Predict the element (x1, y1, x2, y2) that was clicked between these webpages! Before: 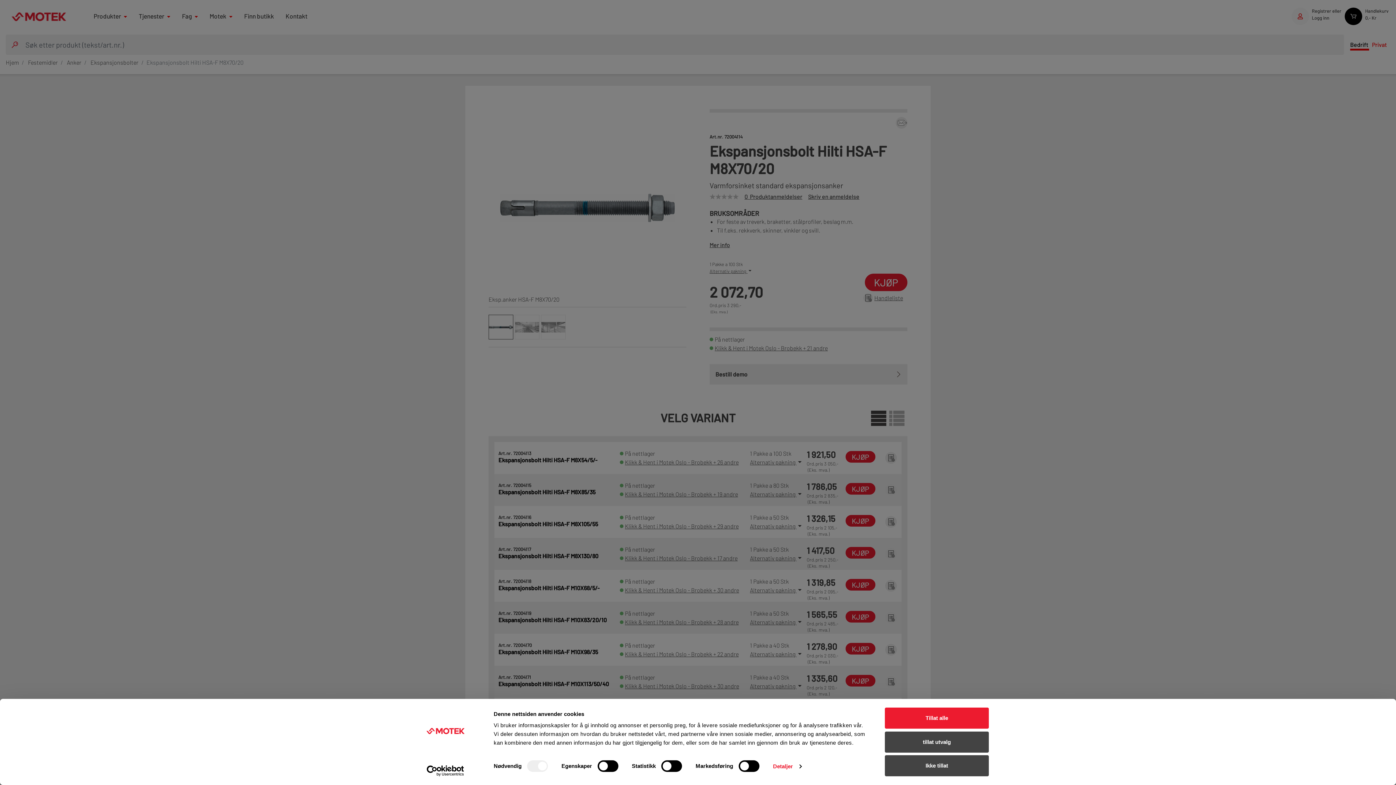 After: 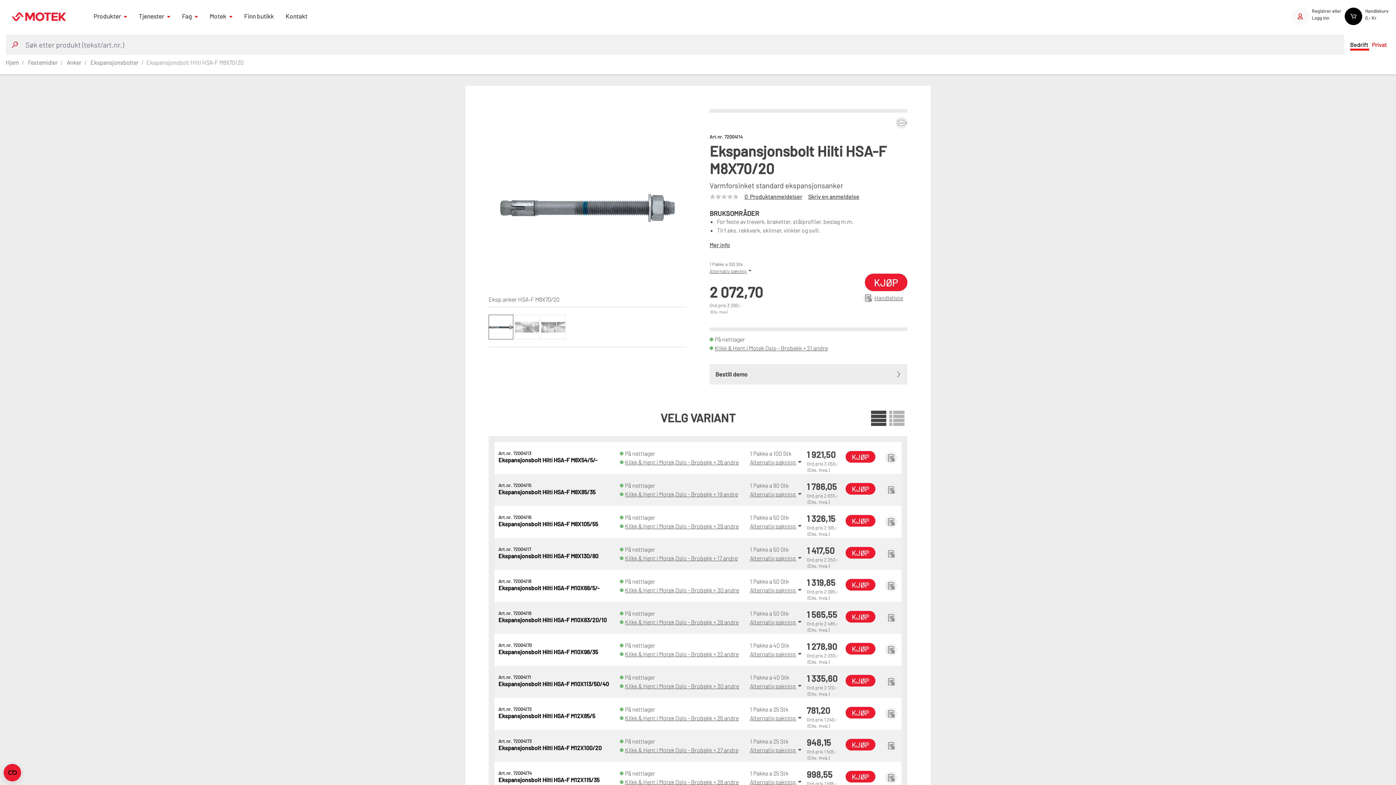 Action: label: Ikke tillat bbox: (885, 755, 989, 776)